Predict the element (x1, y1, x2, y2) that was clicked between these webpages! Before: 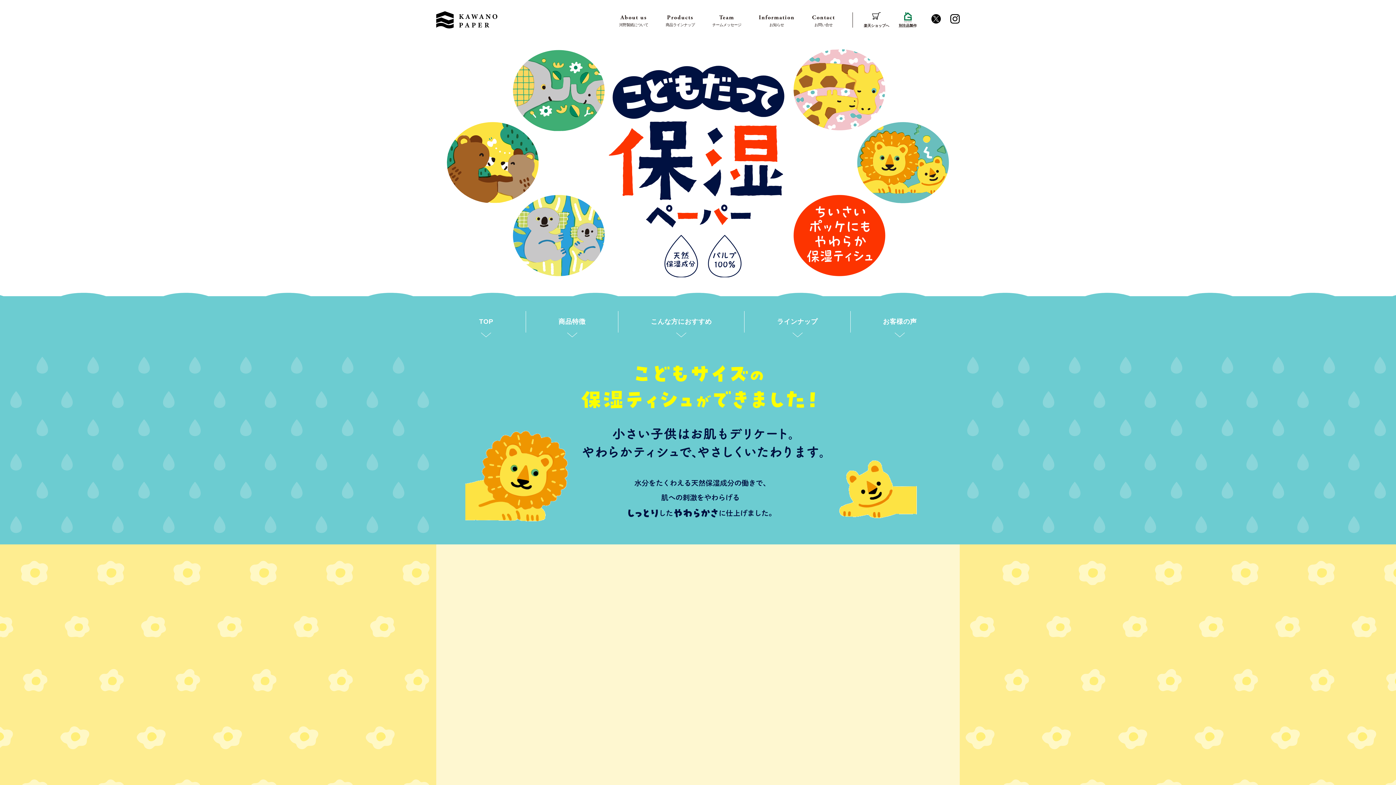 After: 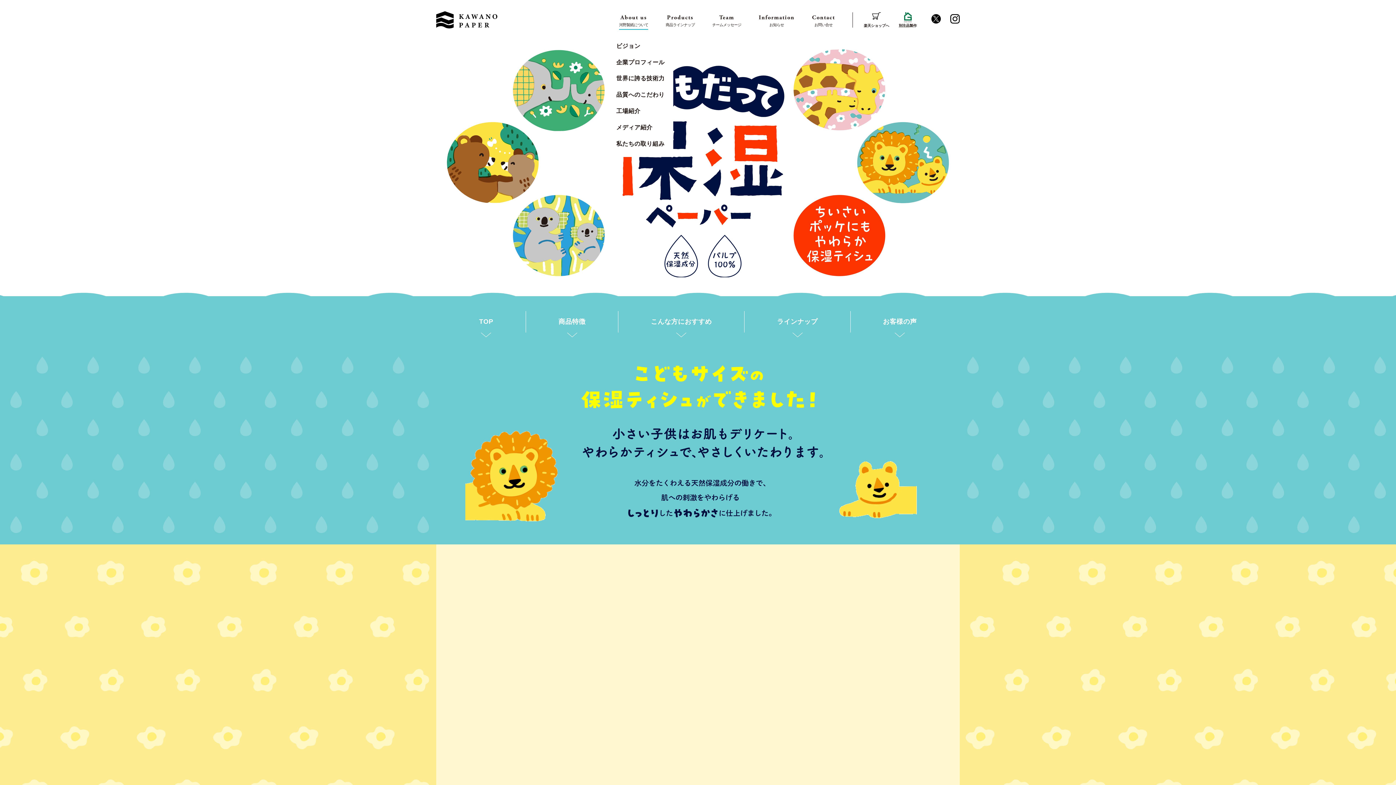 Action: label: About us bbox: (619, 13, 648, 26)